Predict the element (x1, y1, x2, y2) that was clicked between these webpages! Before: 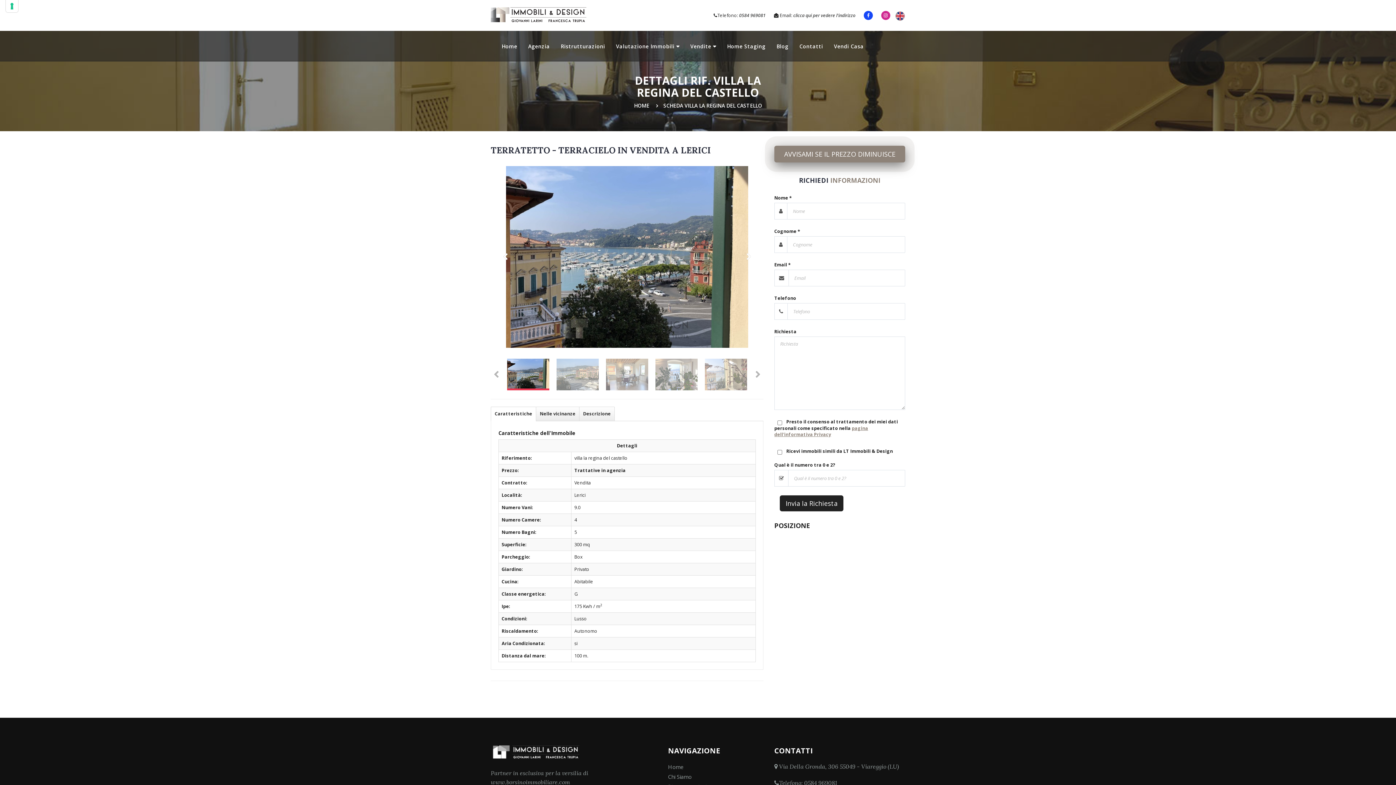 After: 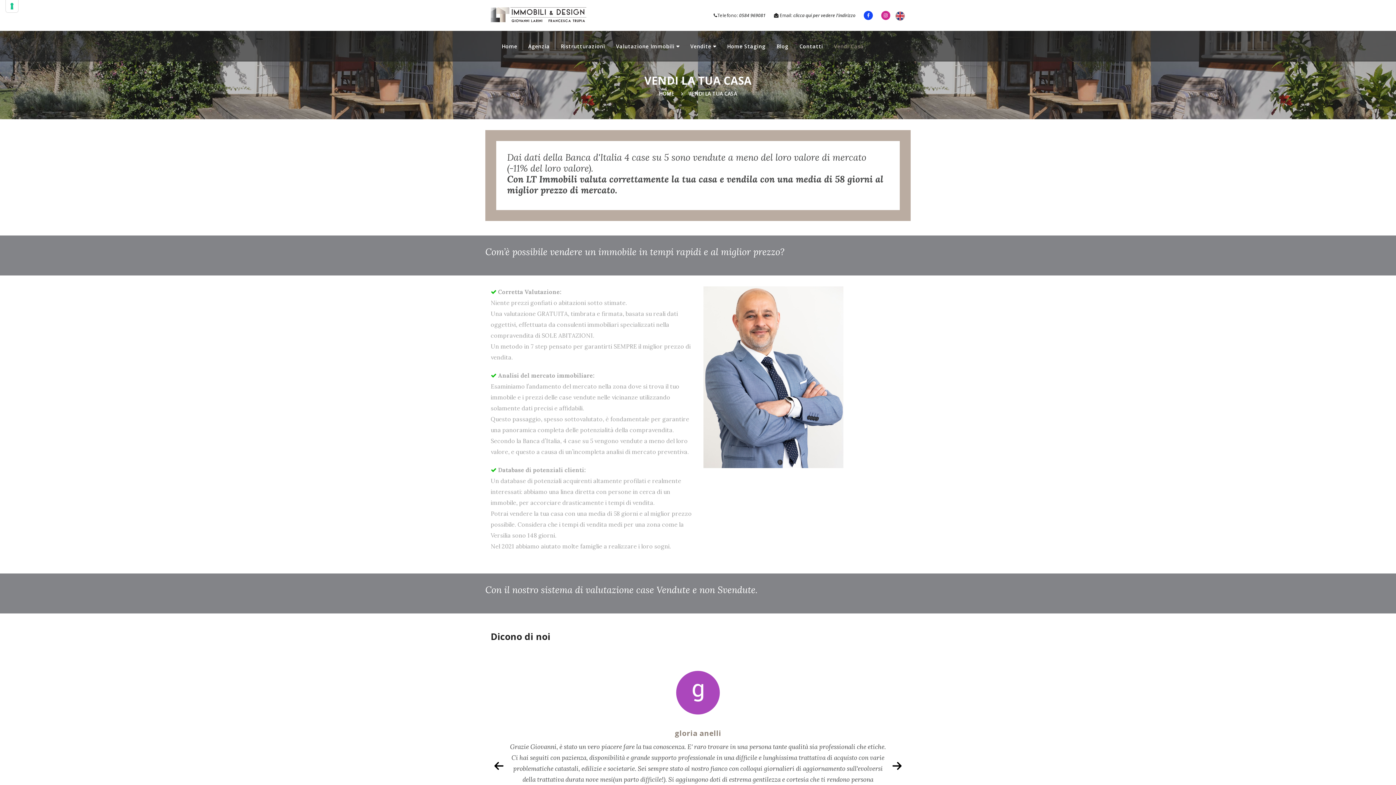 Action: label: Vendi Casa bbox: (828, 30, 869, 61)